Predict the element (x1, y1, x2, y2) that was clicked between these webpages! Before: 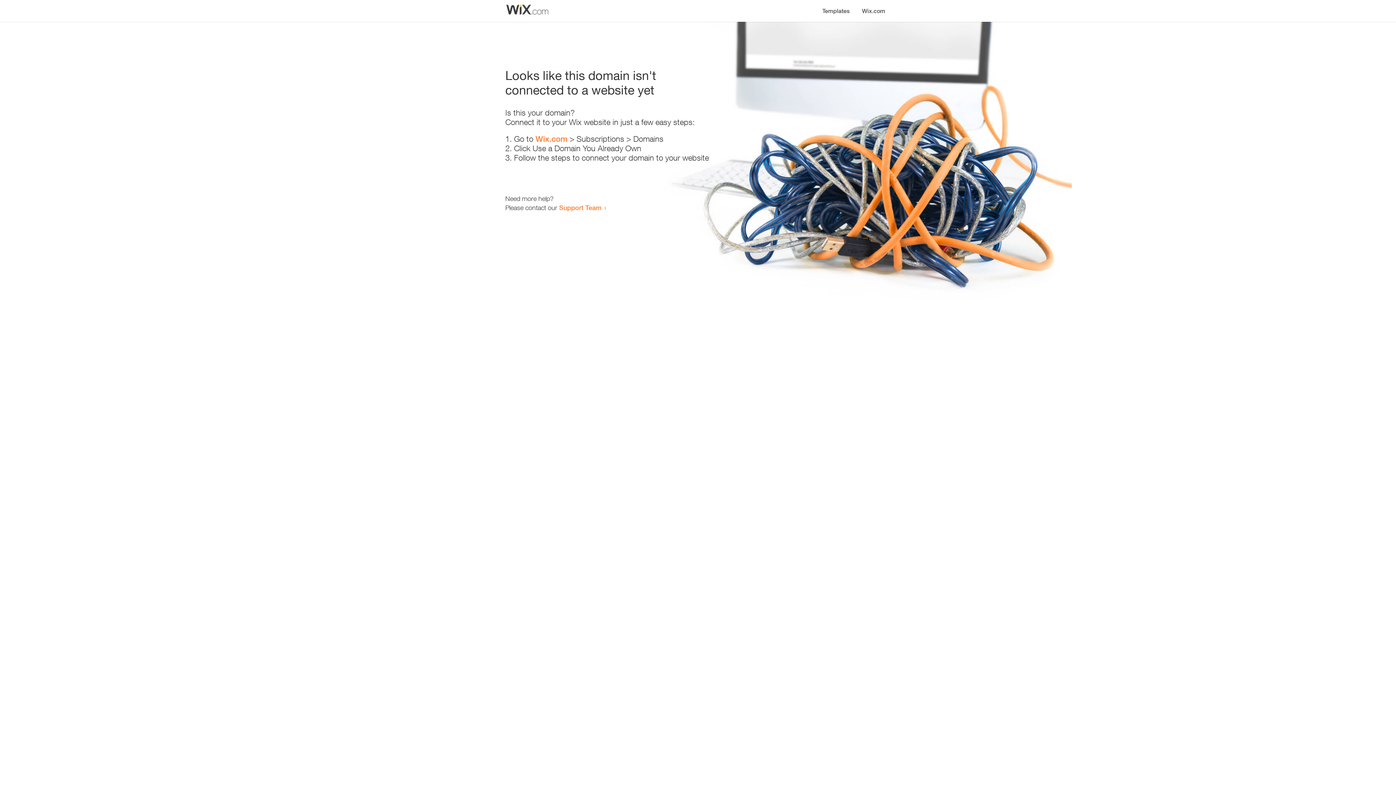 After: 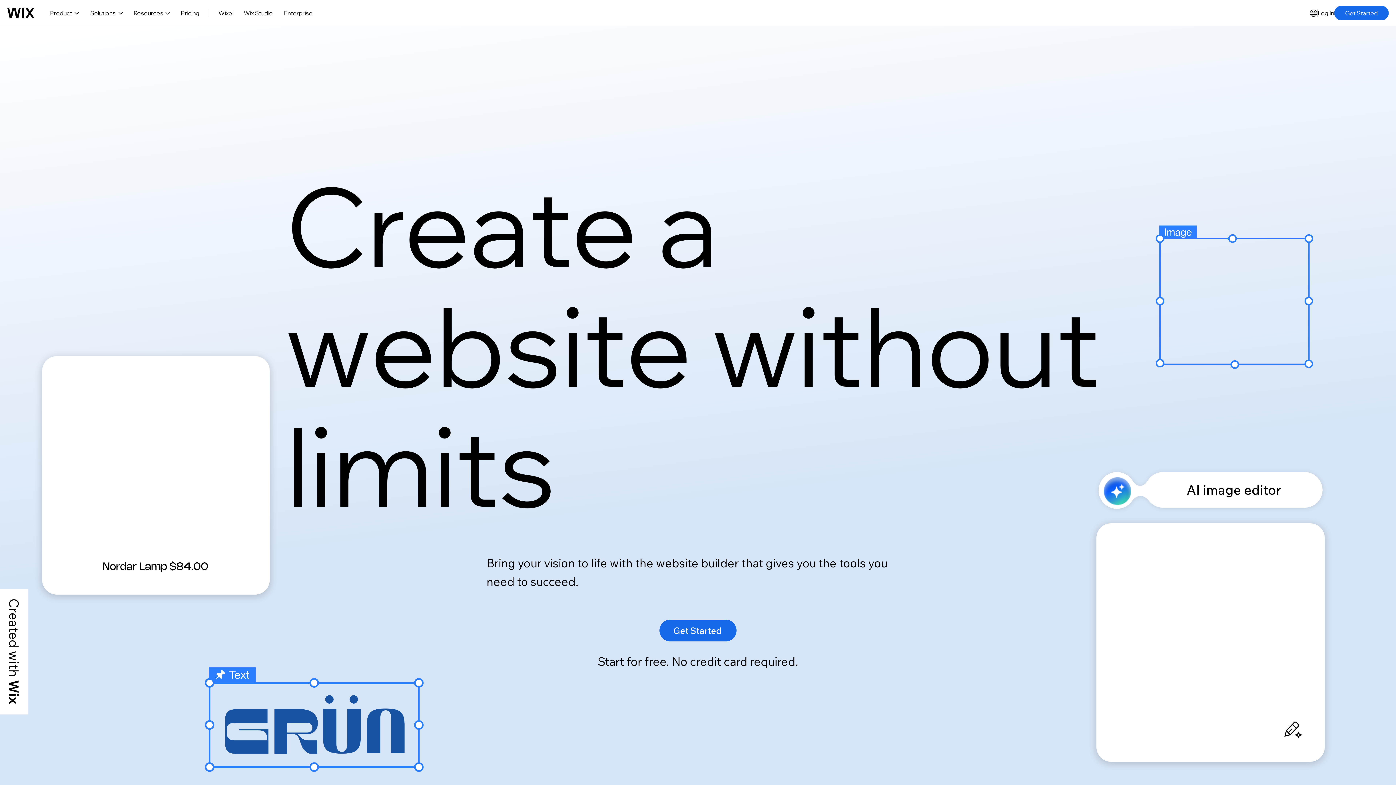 Action: label: Wix.com bbox: (856, 0, 890, 14)